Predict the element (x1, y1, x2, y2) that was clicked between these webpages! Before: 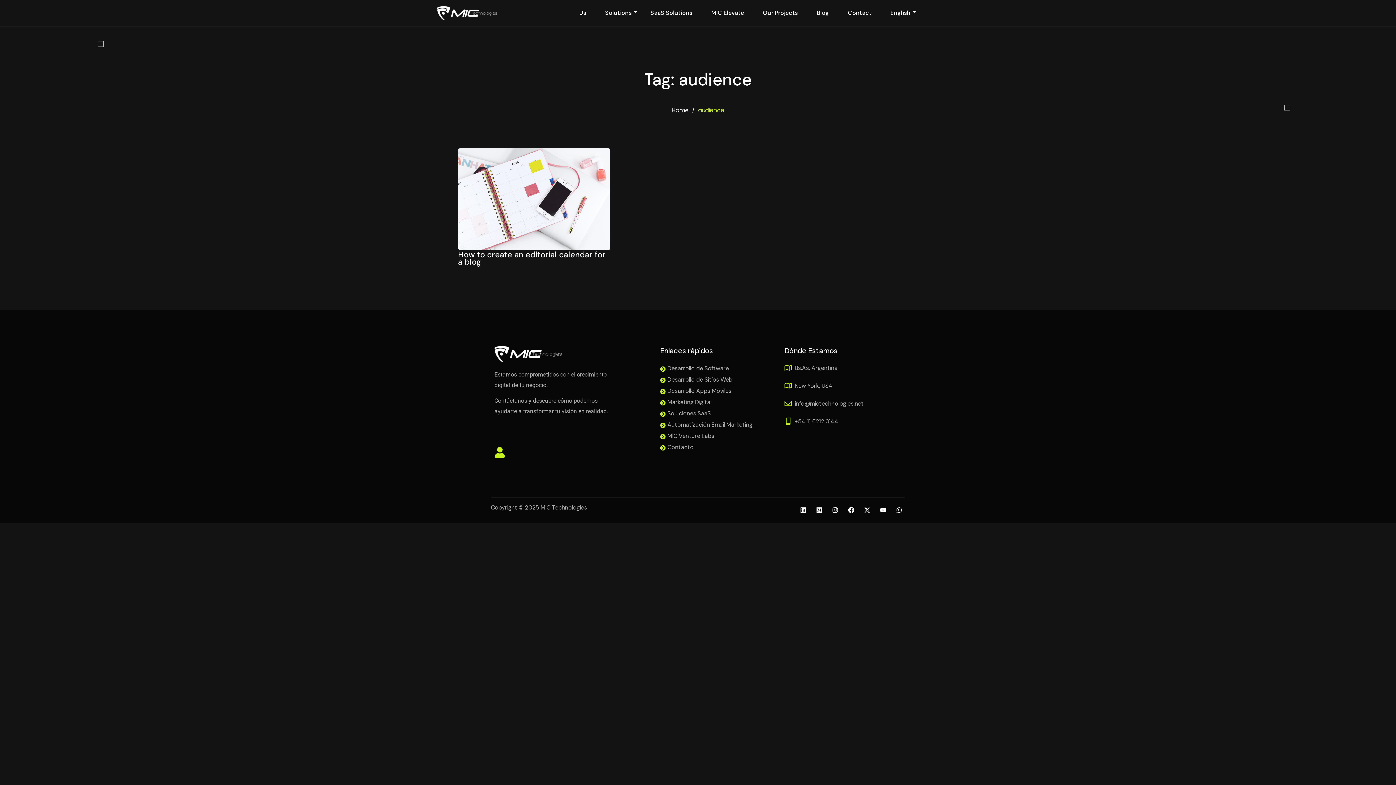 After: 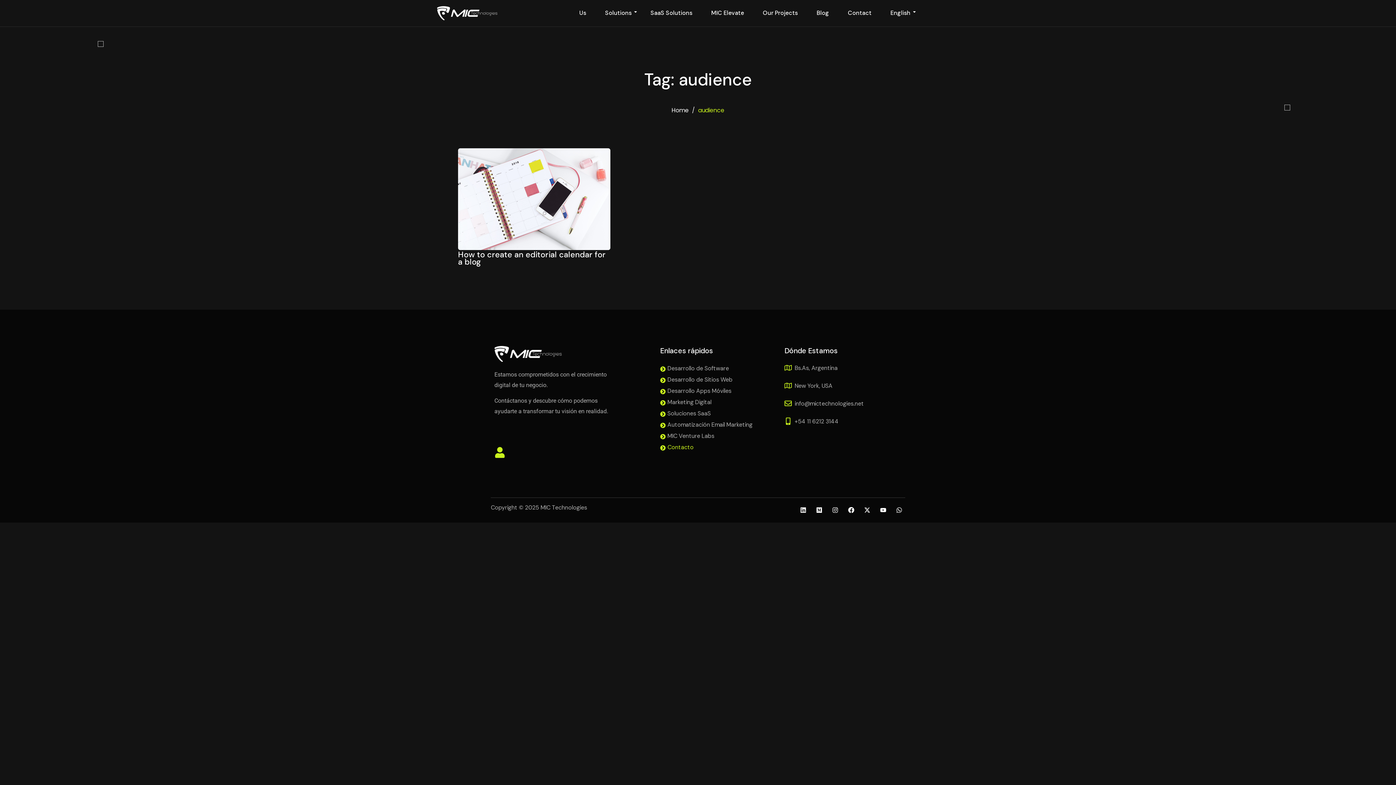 Action: bbox: (667, 445, 693, 449) label: Contacto